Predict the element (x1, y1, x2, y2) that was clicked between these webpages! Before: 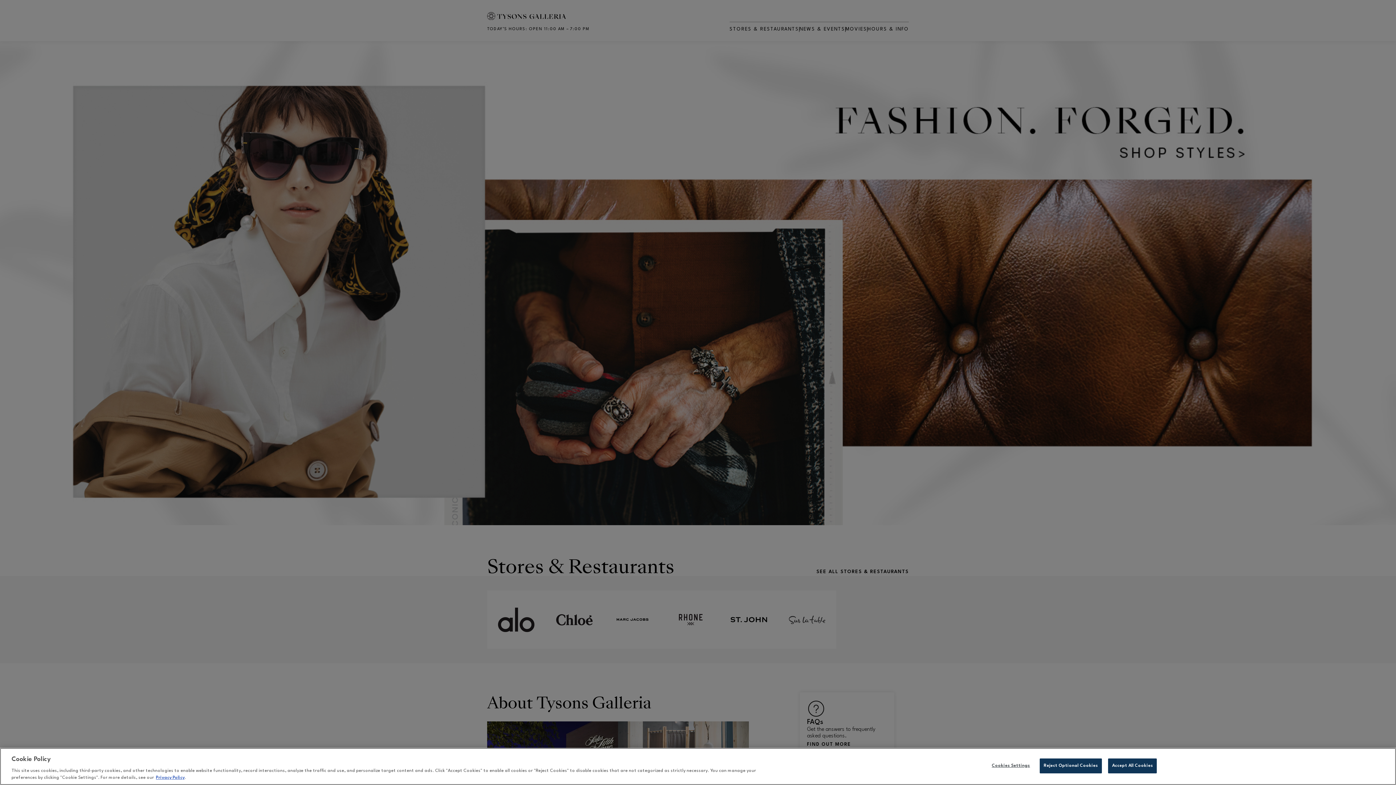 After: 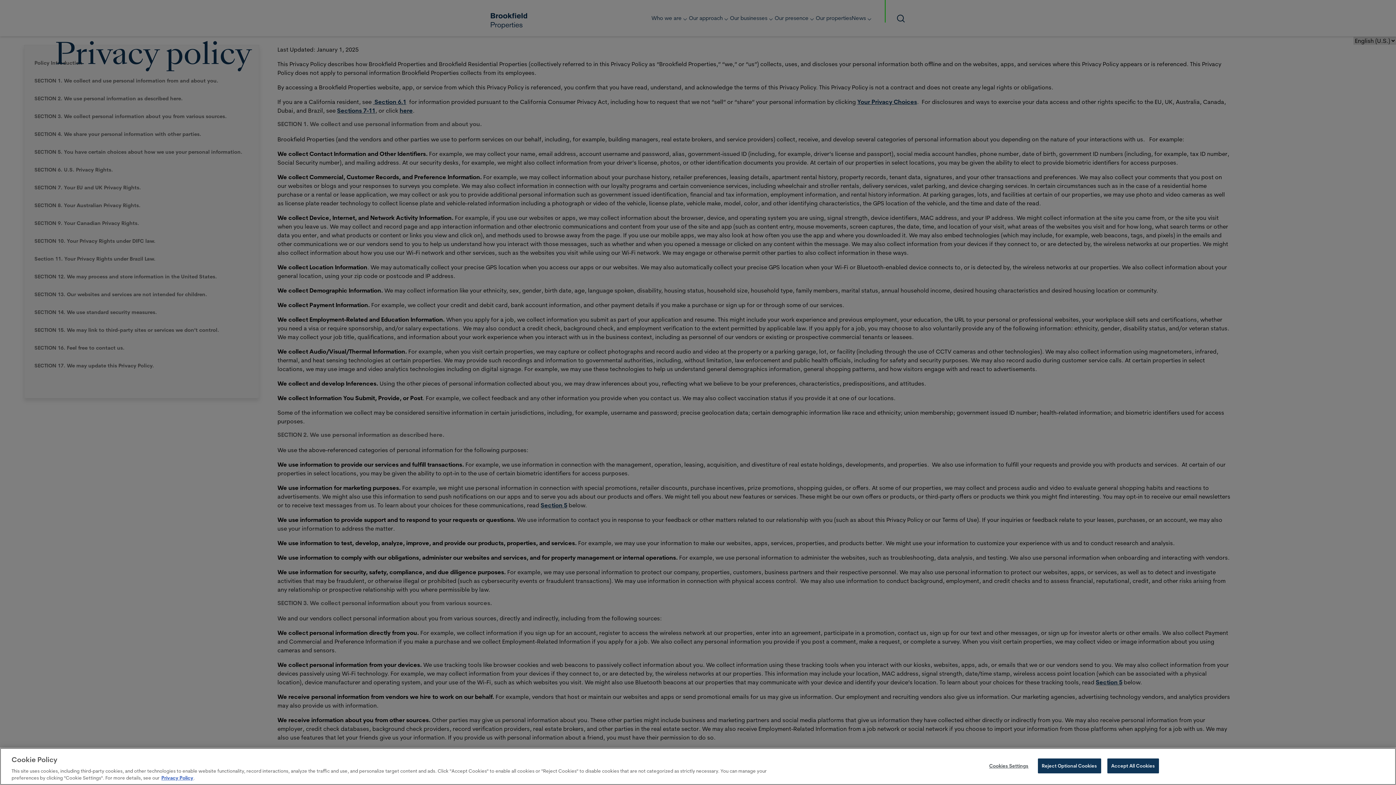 Action: label: Privacy Policy bbox: (156, 776, 184, 780)